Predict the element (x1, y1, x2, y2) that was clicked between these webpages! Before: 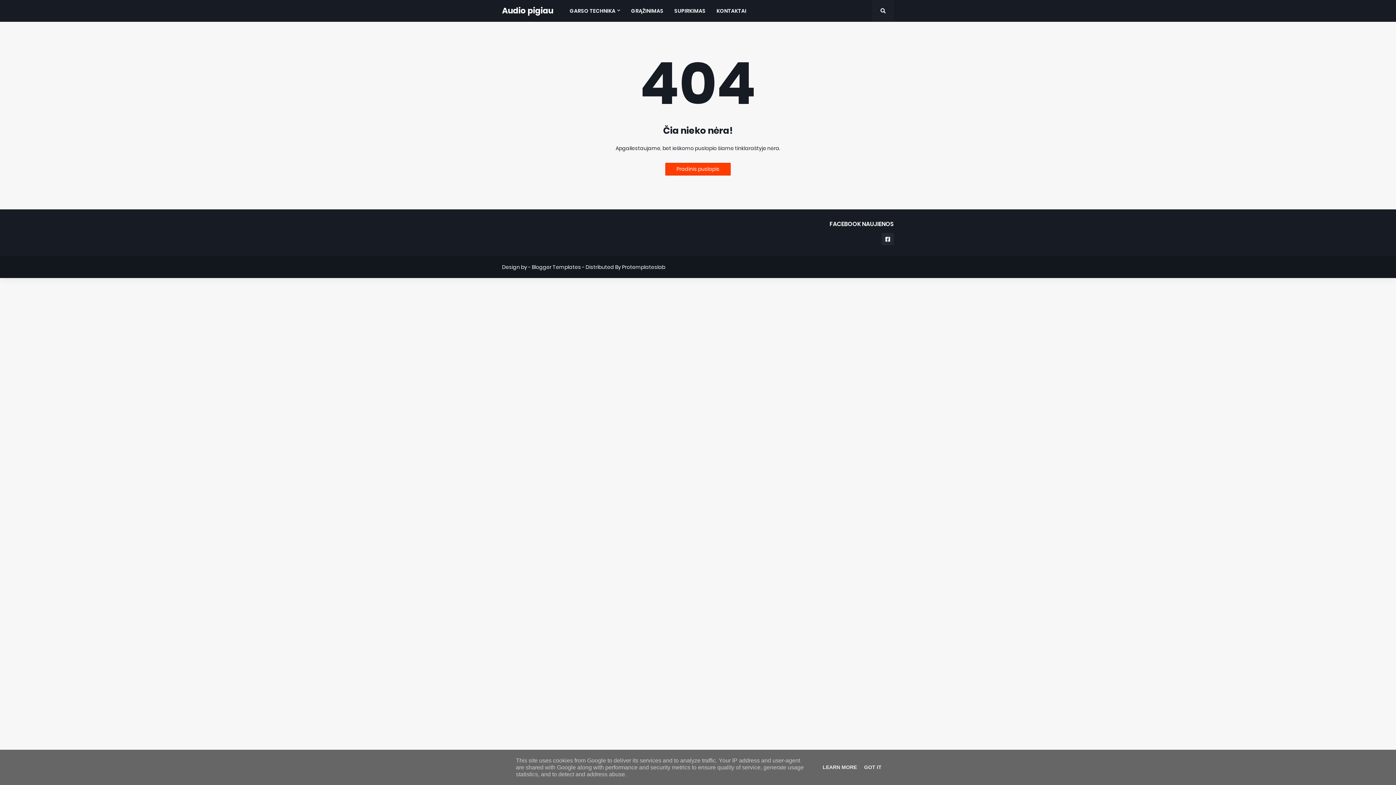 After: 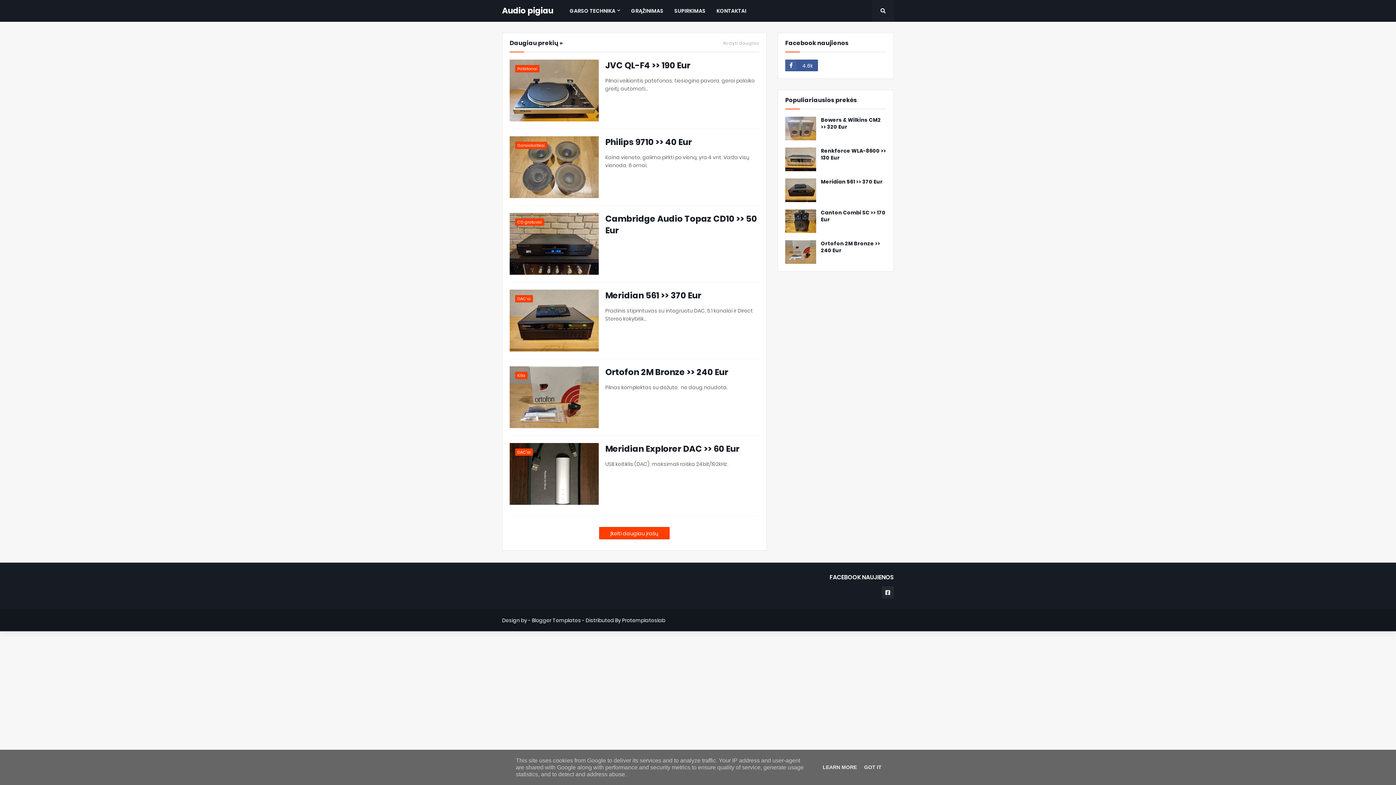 Action: bbox: (502, 5, 553, 16) label: Audio pigiau